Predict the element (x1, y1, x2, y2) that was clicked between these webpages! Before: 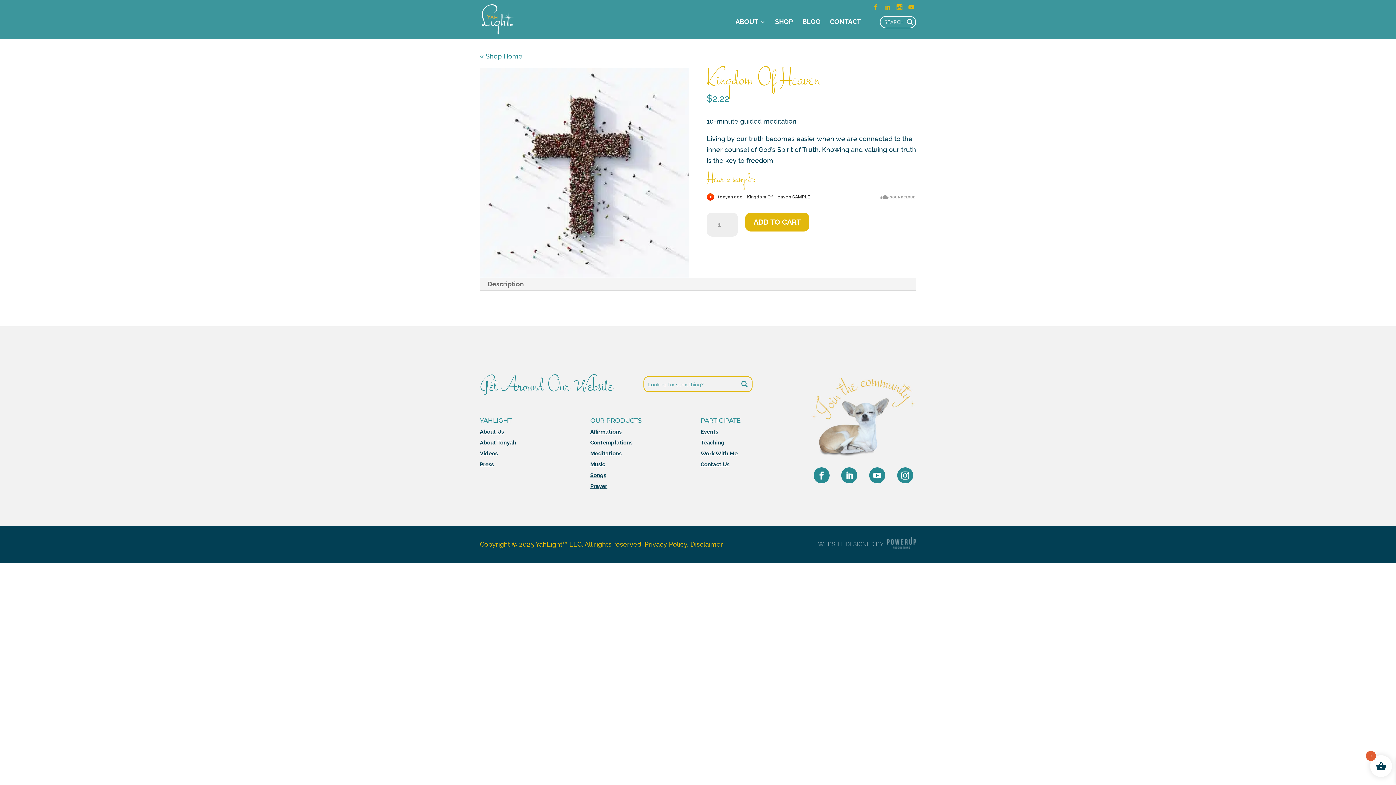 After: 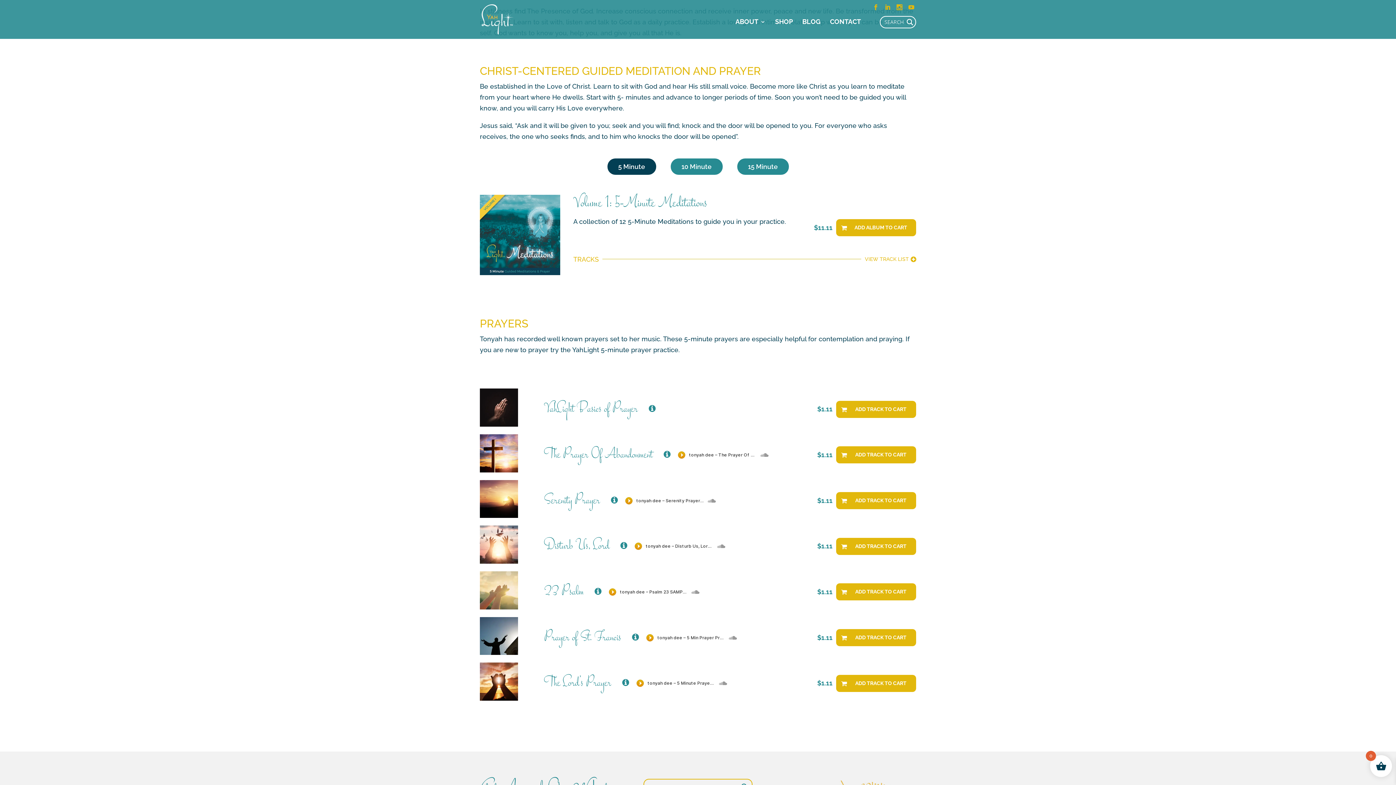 Action: bbox: (590, 450, 621, 457) label: Meditations